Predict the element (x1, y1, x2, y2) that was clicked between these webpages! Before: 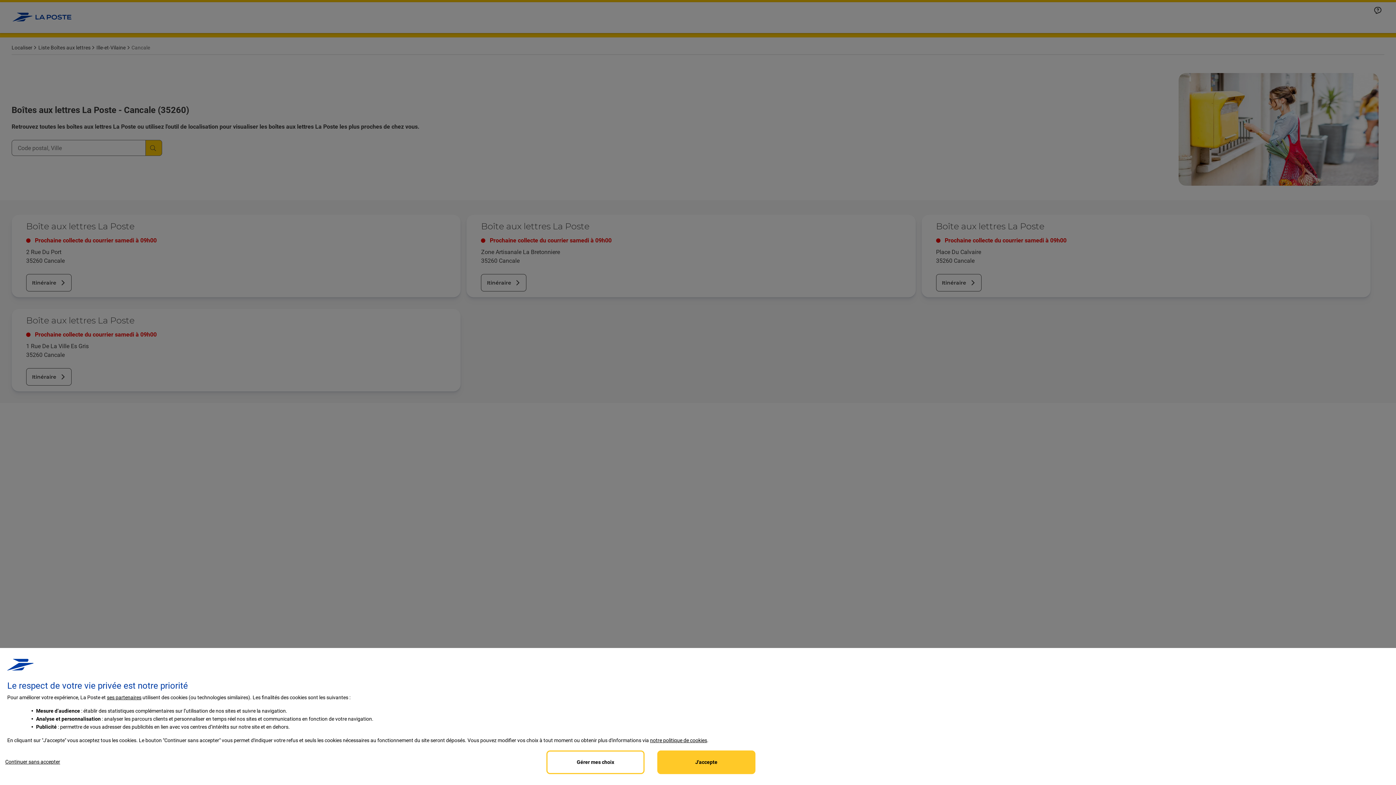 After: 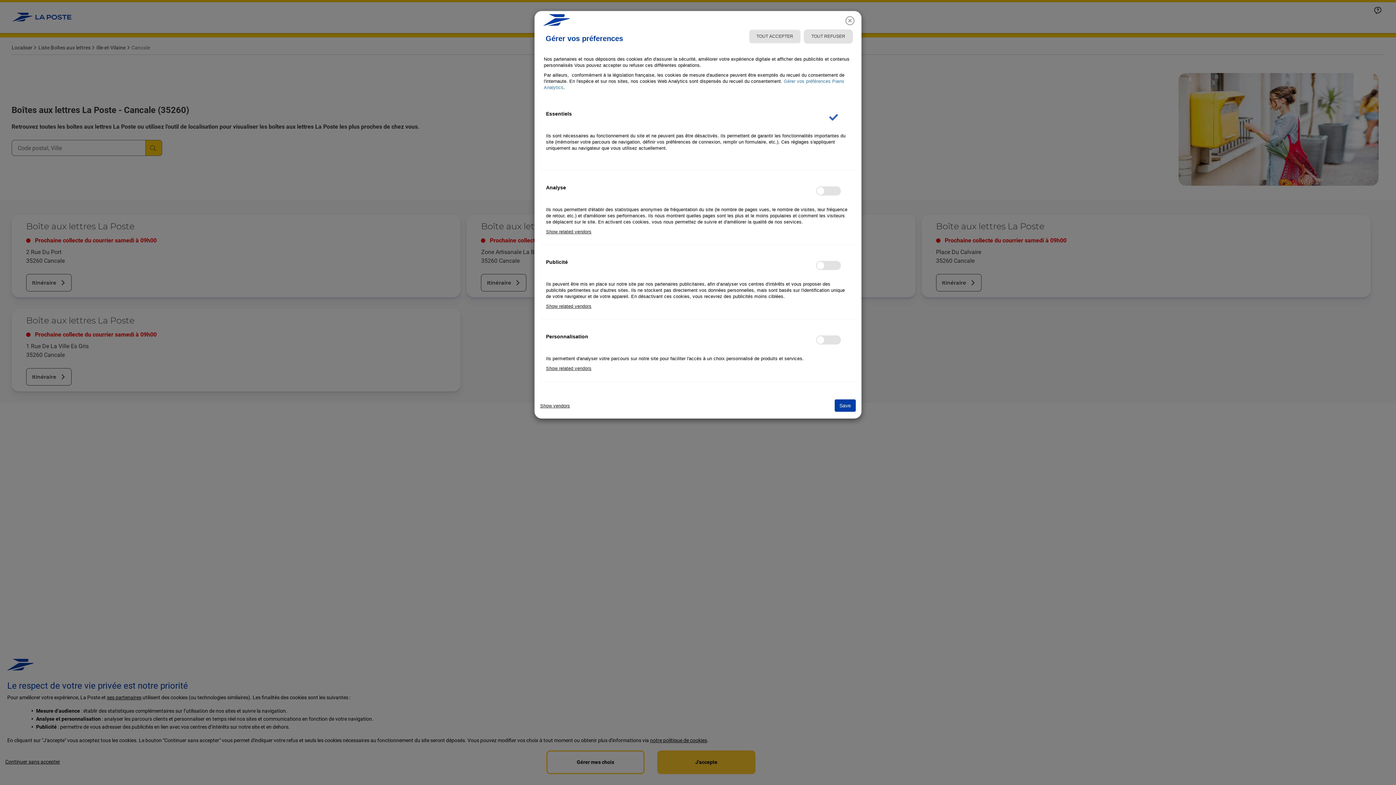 Action: bbox: (106, 694, 141, 700) label:  partenaires